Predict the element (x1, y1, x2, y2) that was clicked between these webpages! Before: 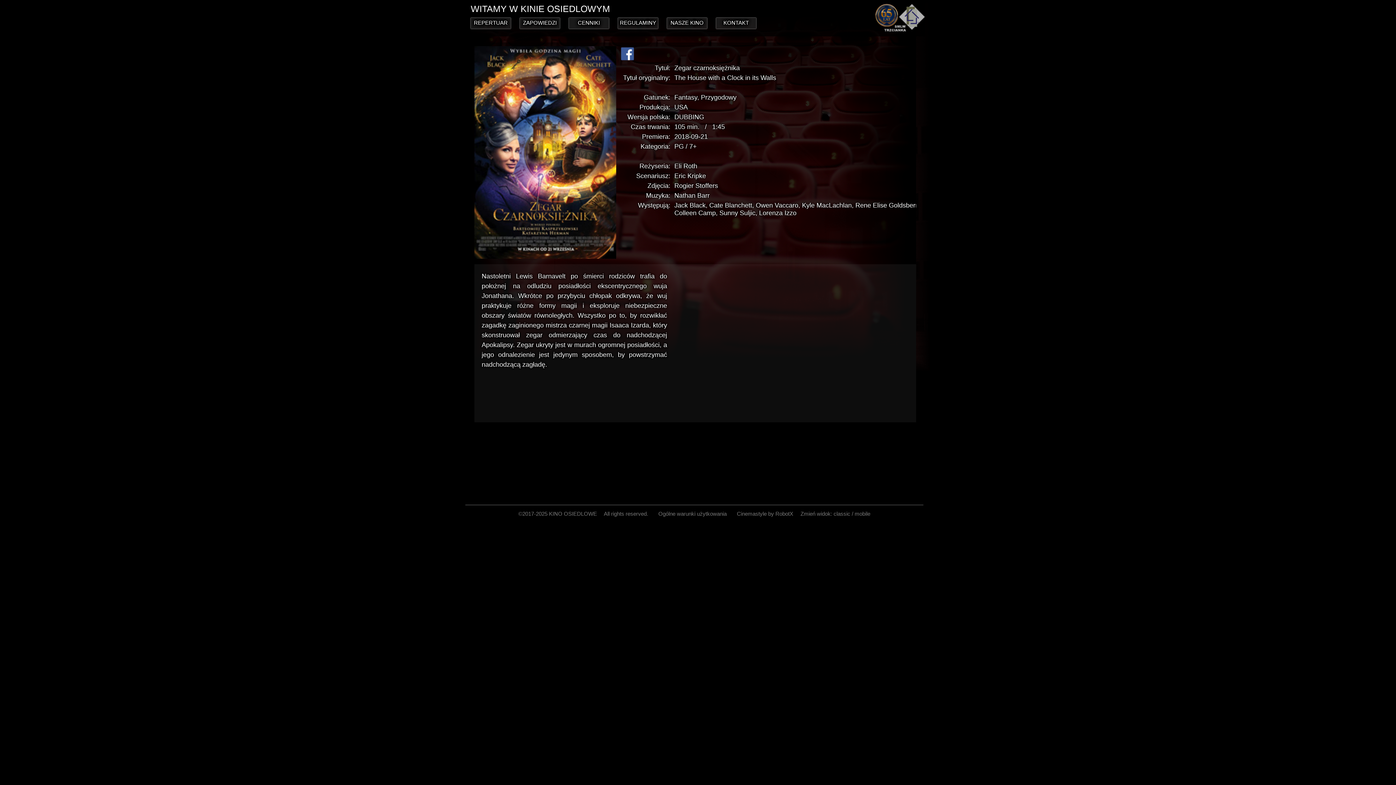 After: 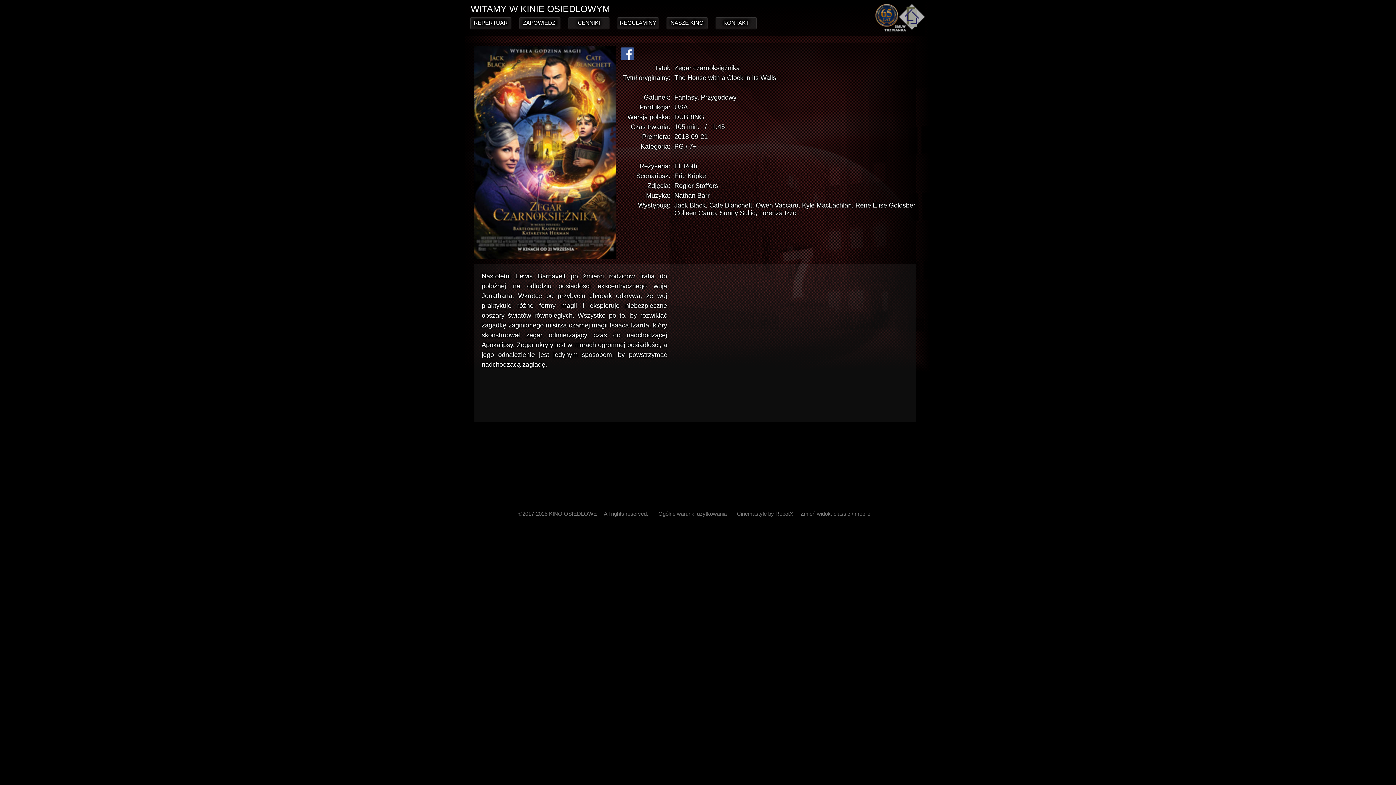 Action: bbox: (658, 510, 726, 517) label: Ogólne warunki użytkowania